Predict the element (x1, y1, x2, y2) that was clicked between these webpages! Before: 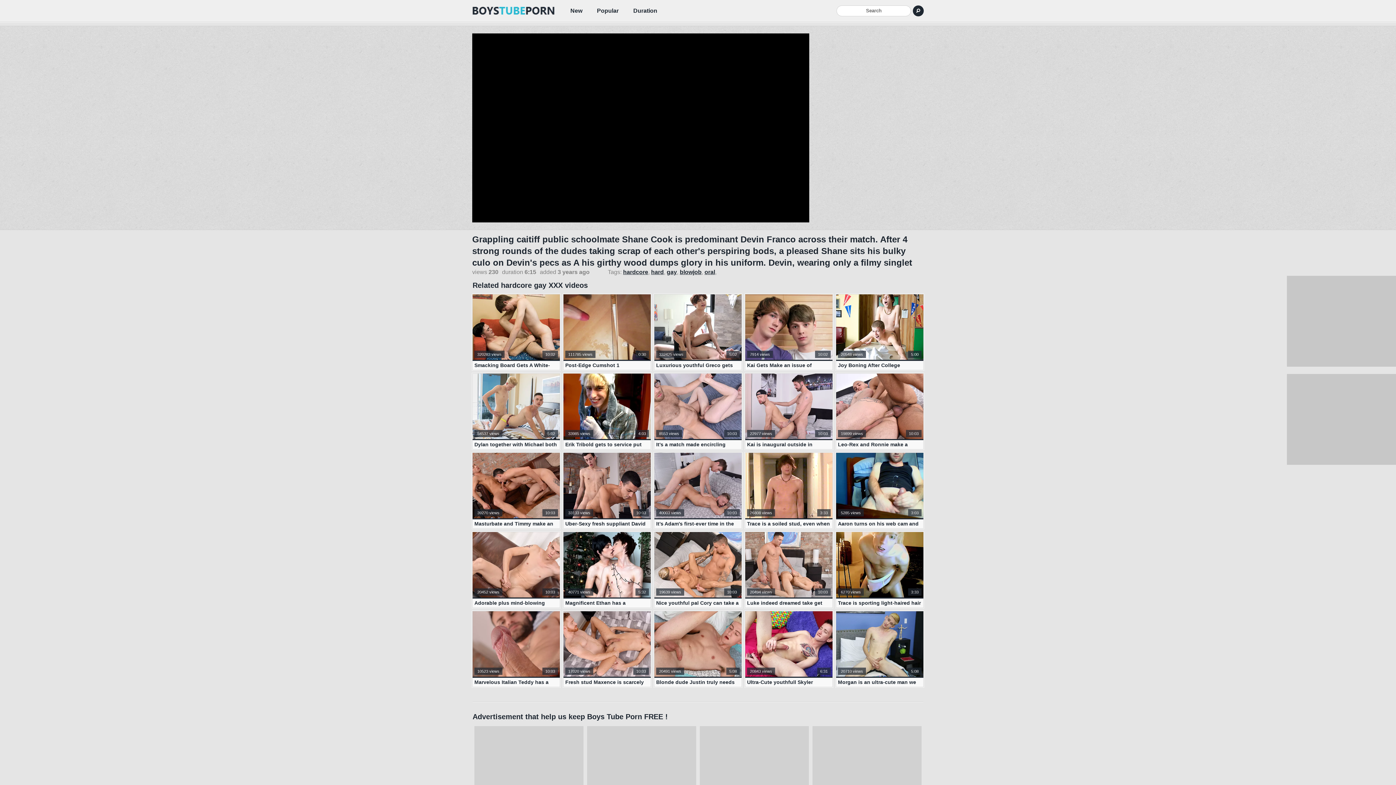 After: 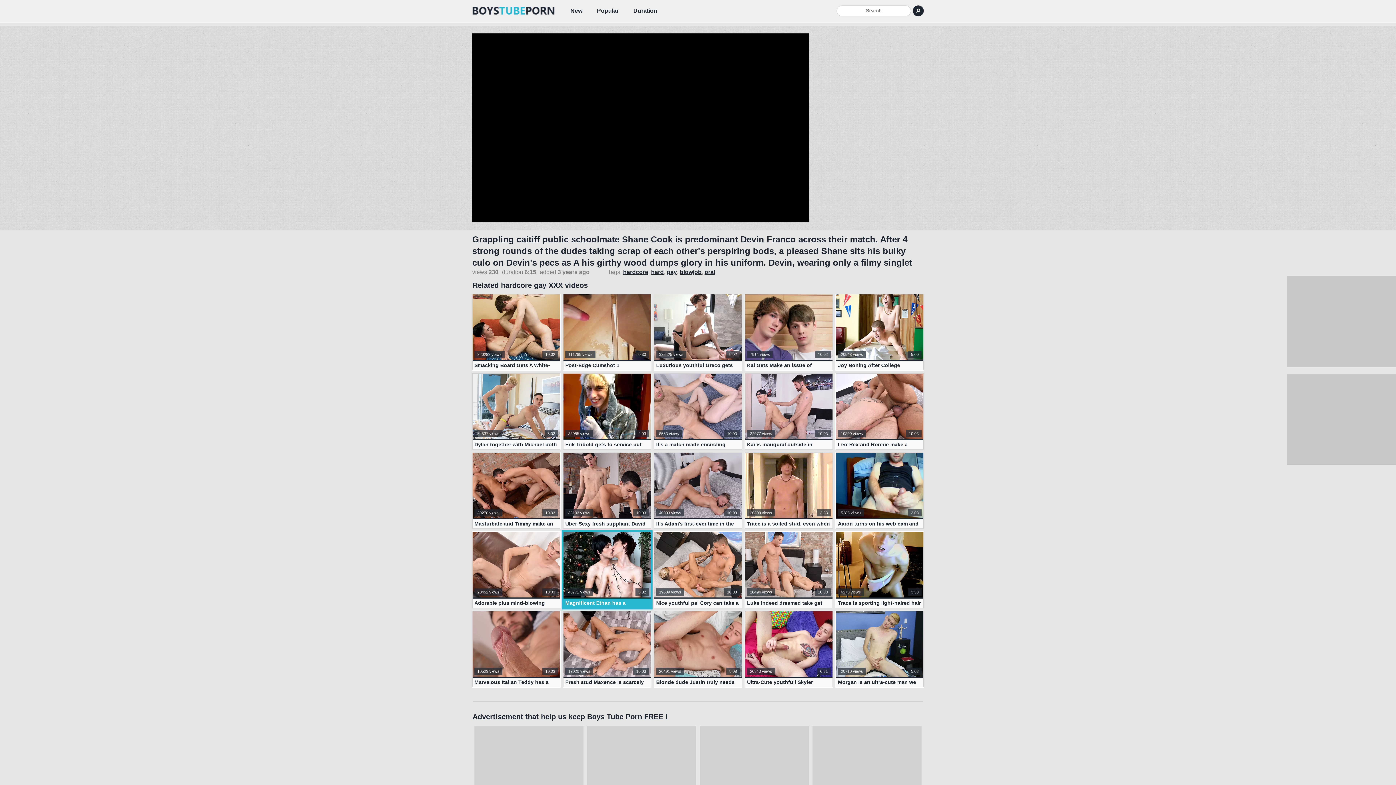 Action: label: Magnificent Ethan has a considerably off
5:32
40771 views bbox: (563, 532, 650, 608)